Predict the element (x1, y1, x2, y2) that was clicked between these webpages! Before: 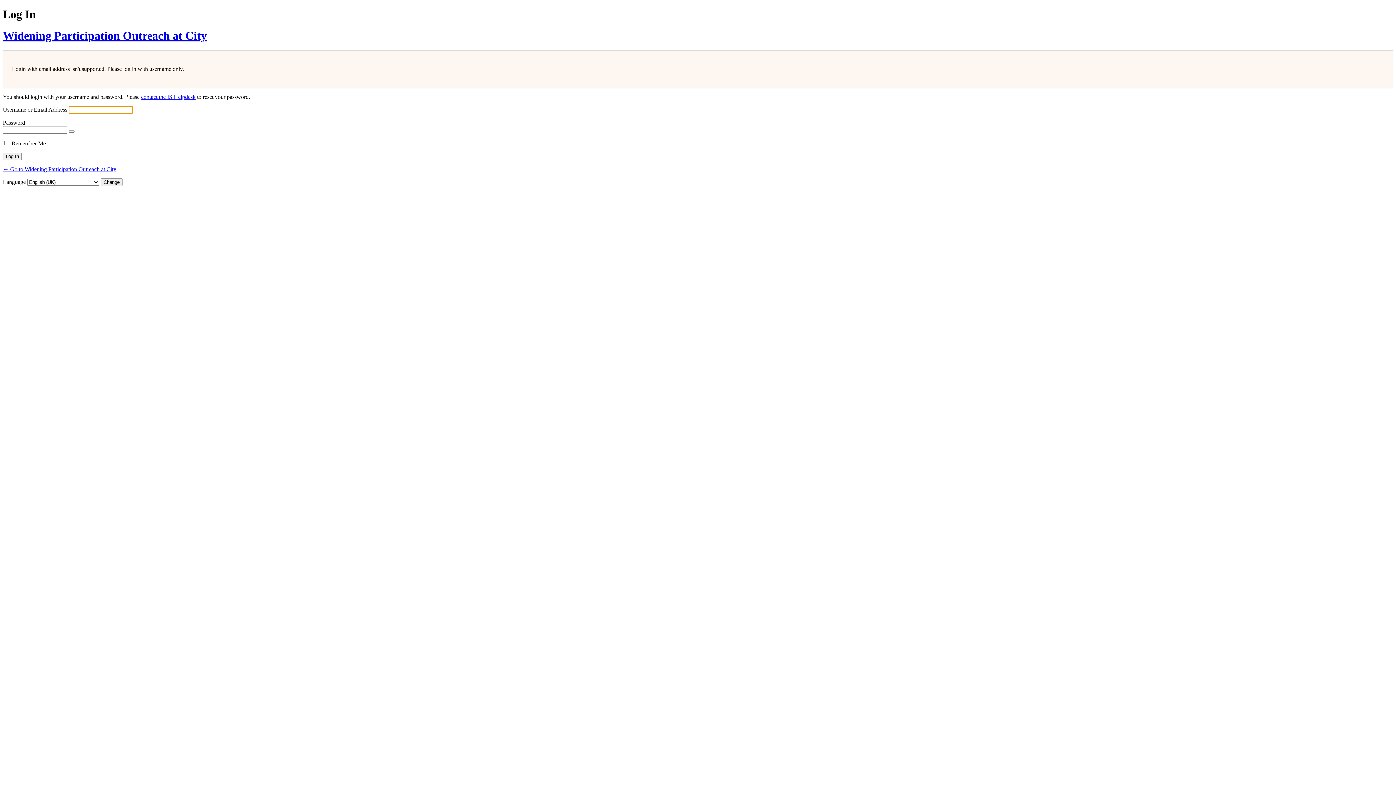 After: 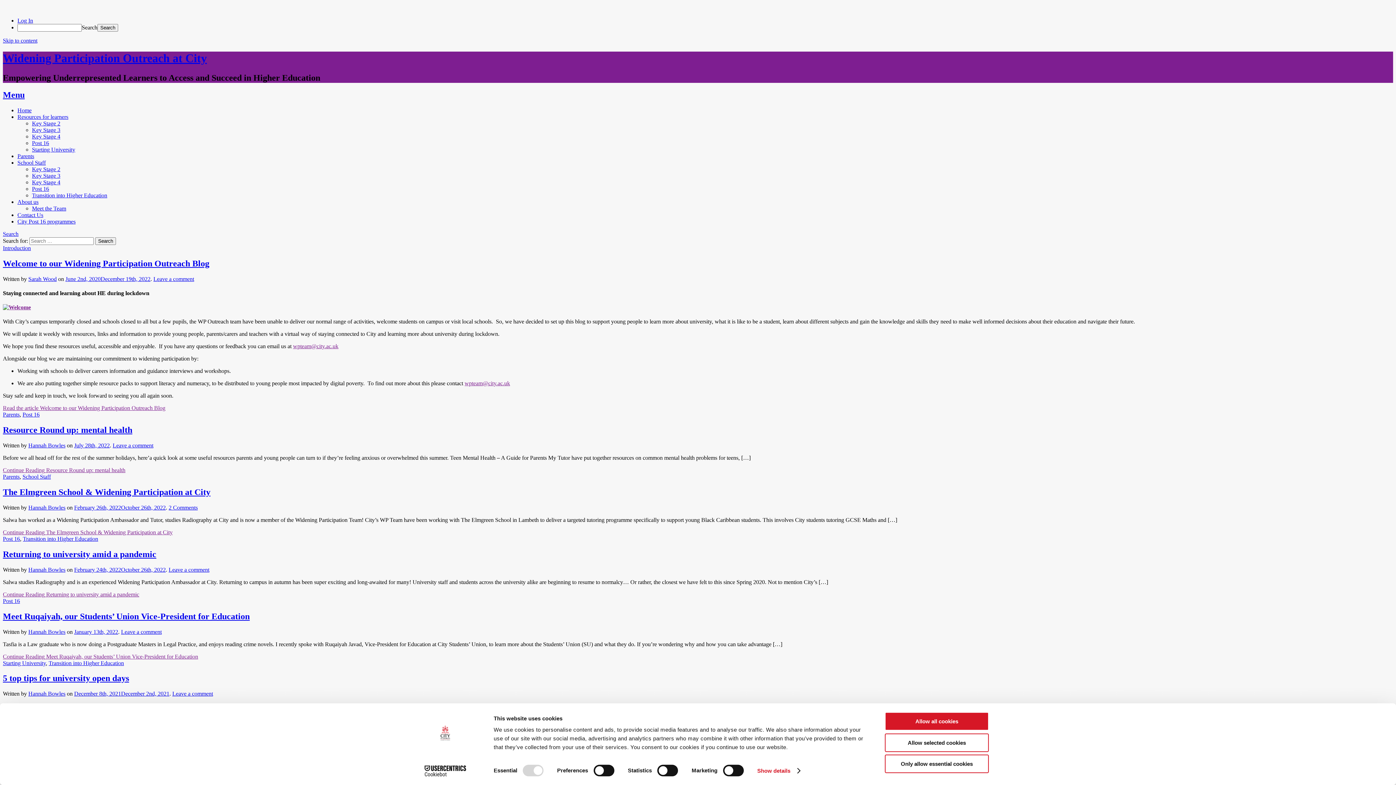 Action: bbox: (2, 166, 116, 172) label: ← Go to Widening Participation Outreach at City